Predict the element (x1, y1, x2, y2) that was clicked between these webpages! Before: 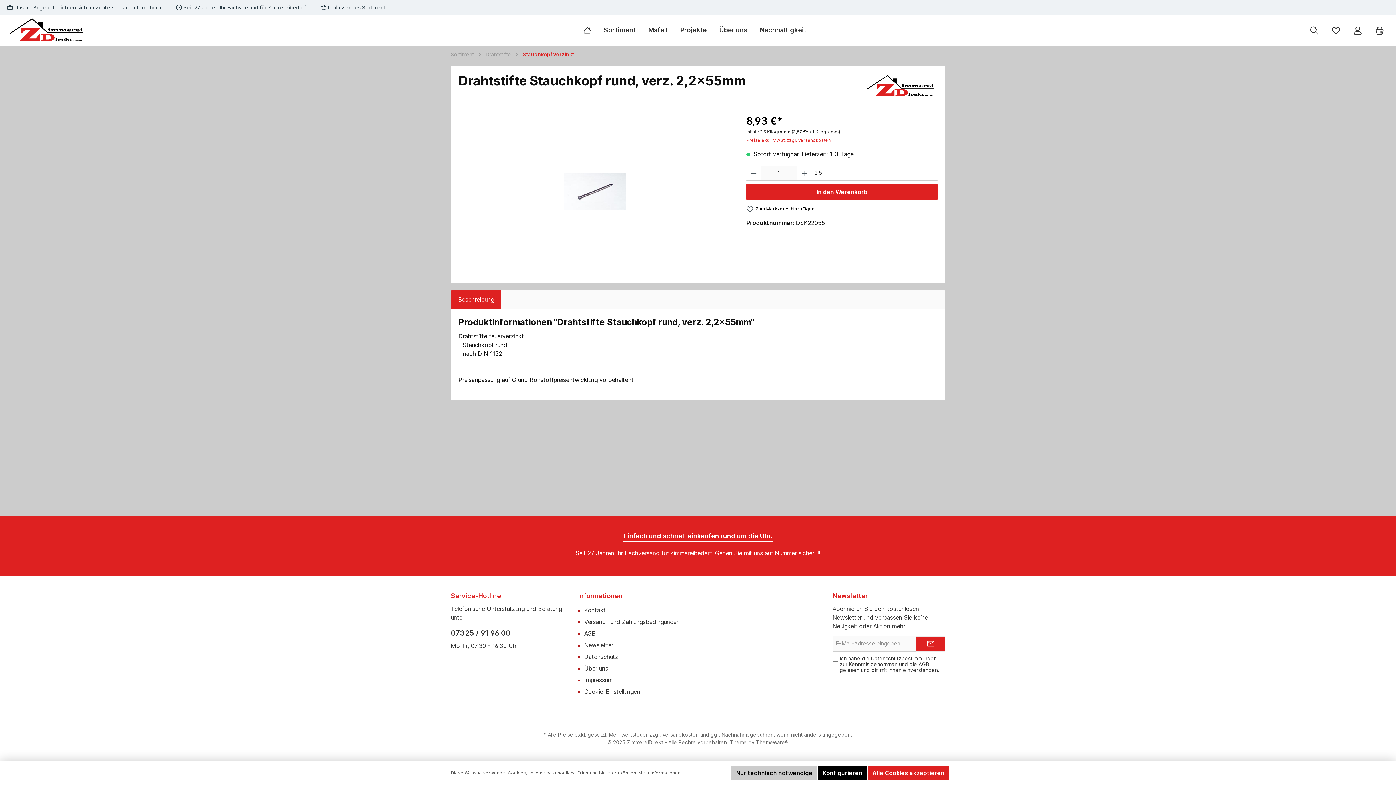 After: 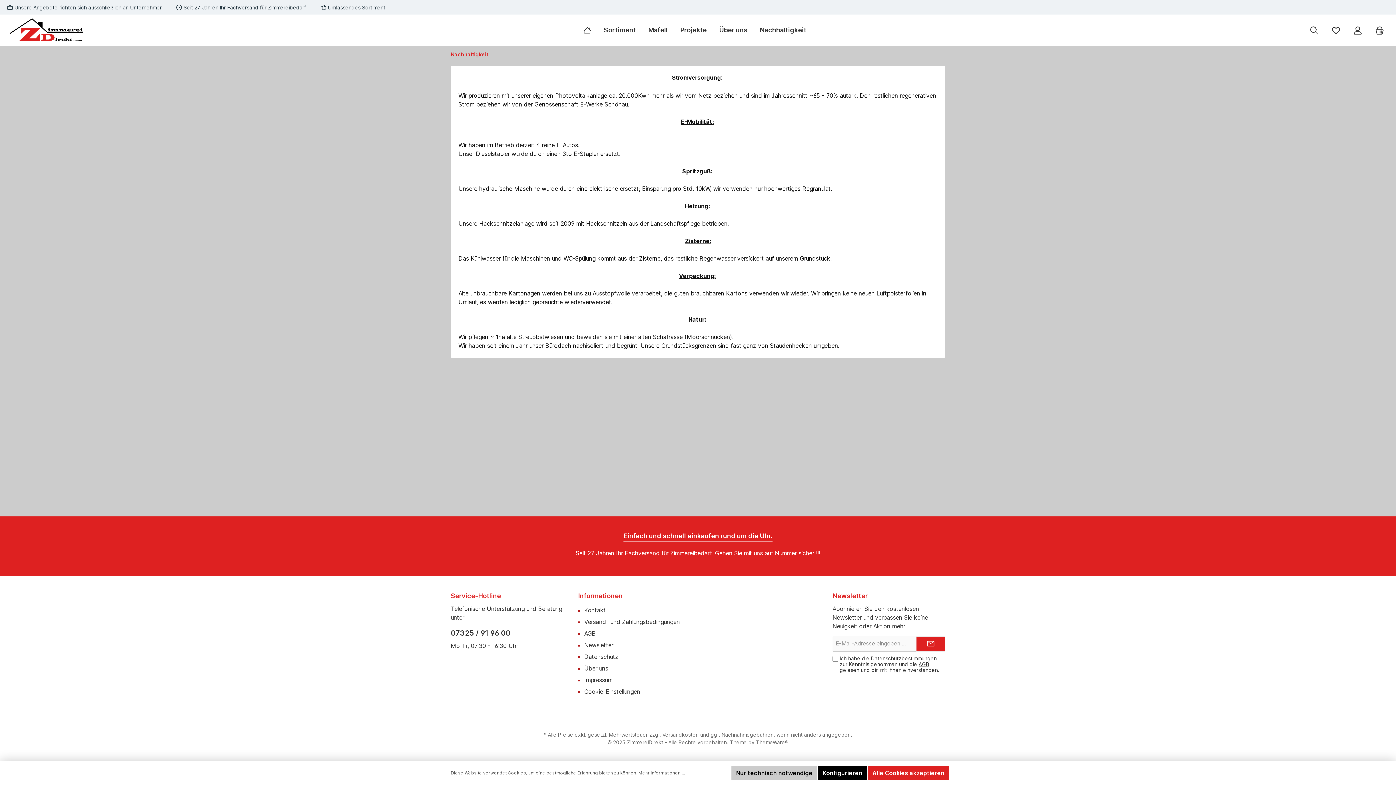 Action: label: Nachhaltigkeit bbox: (760, 19, 806, 41)